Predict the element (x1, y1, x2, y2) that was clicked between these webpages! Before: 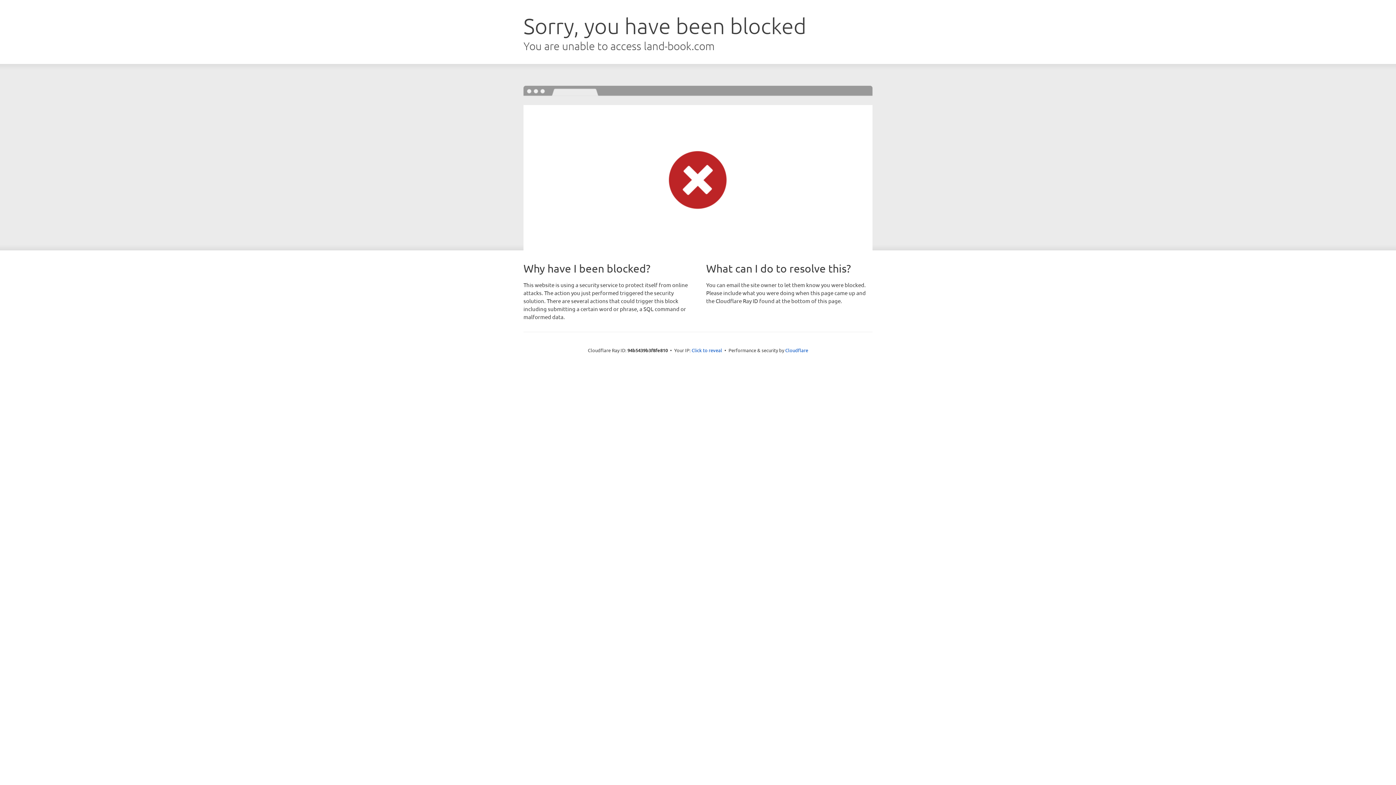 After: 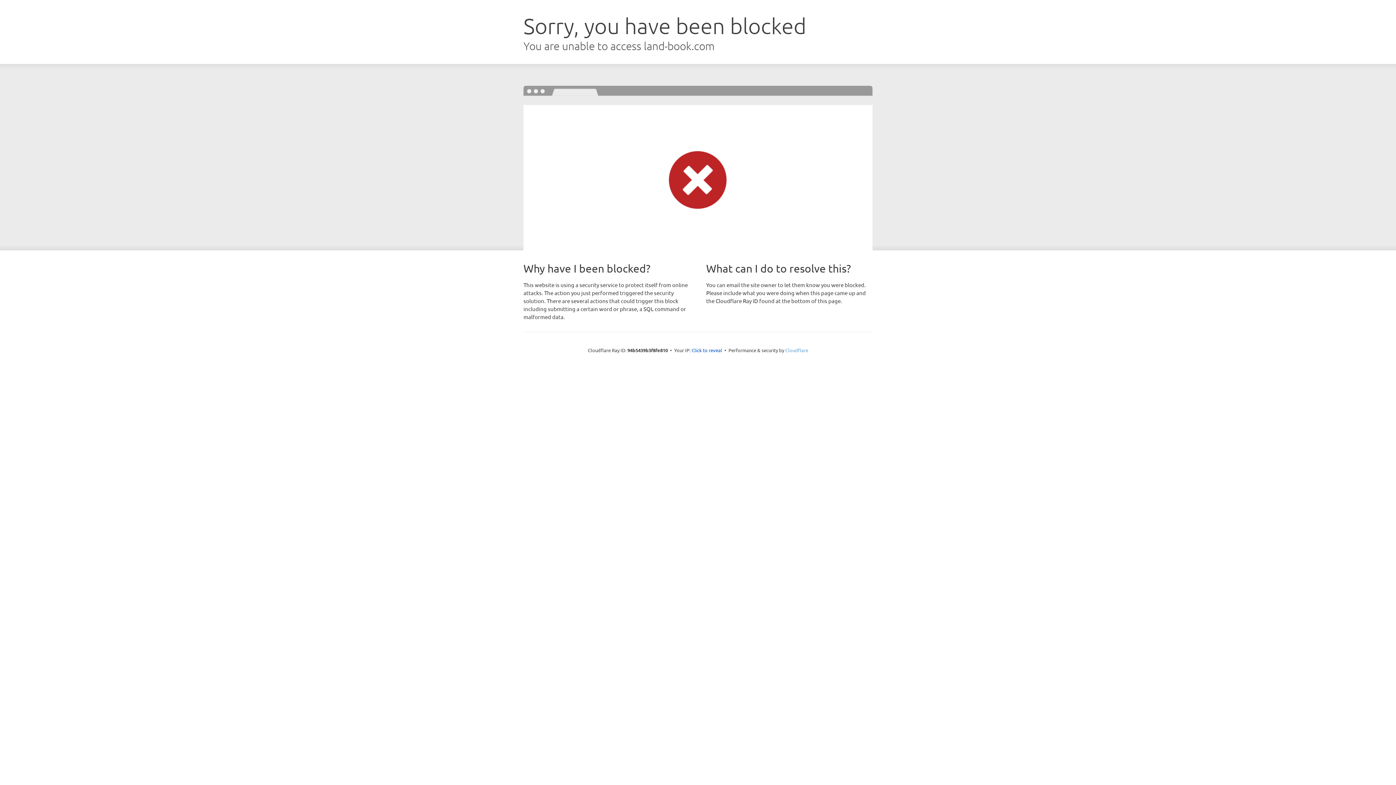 Action: label: Cloudflare bbox: (785, 347, 808, 353)